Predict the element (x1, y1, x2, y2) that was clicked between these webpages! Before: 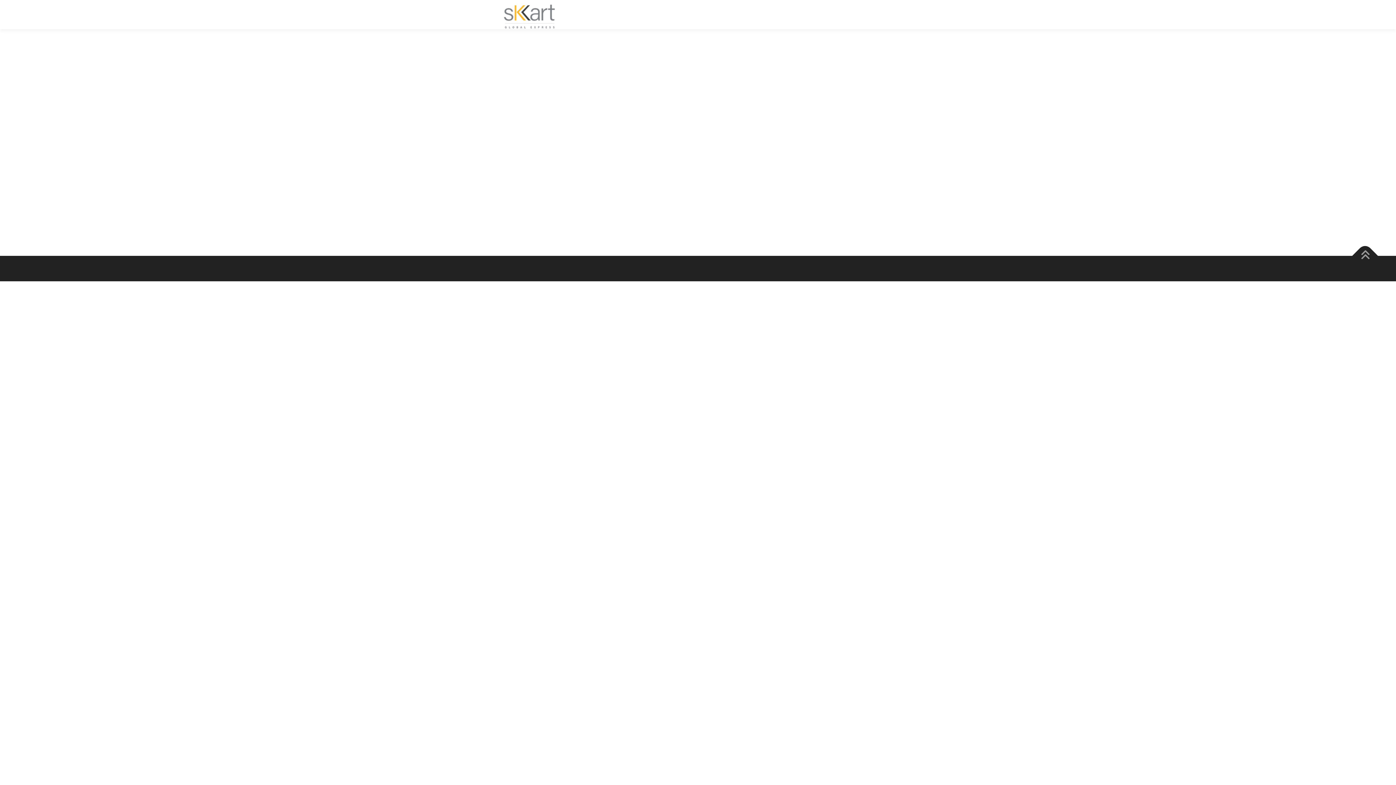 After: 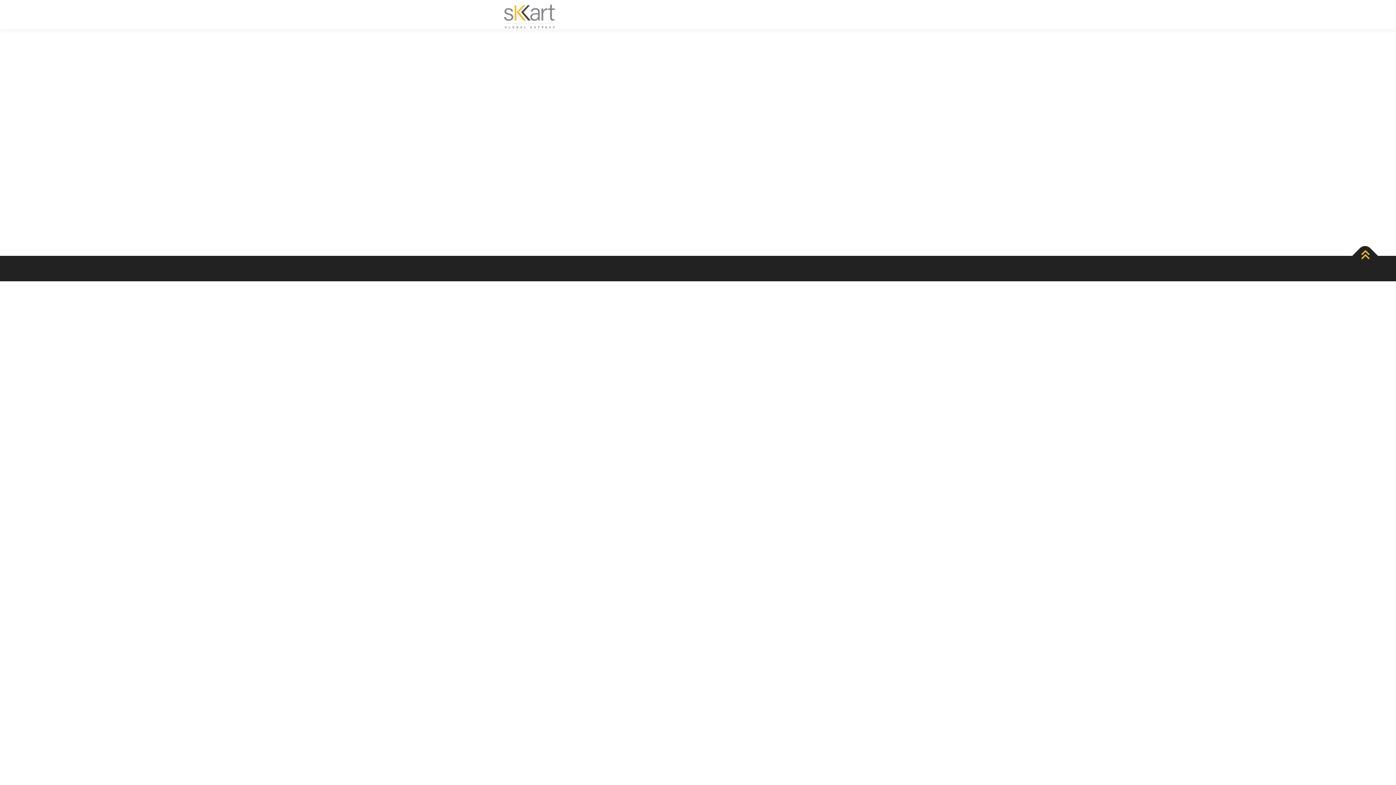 Action: bbox: (1352, 243, 1378, 268)